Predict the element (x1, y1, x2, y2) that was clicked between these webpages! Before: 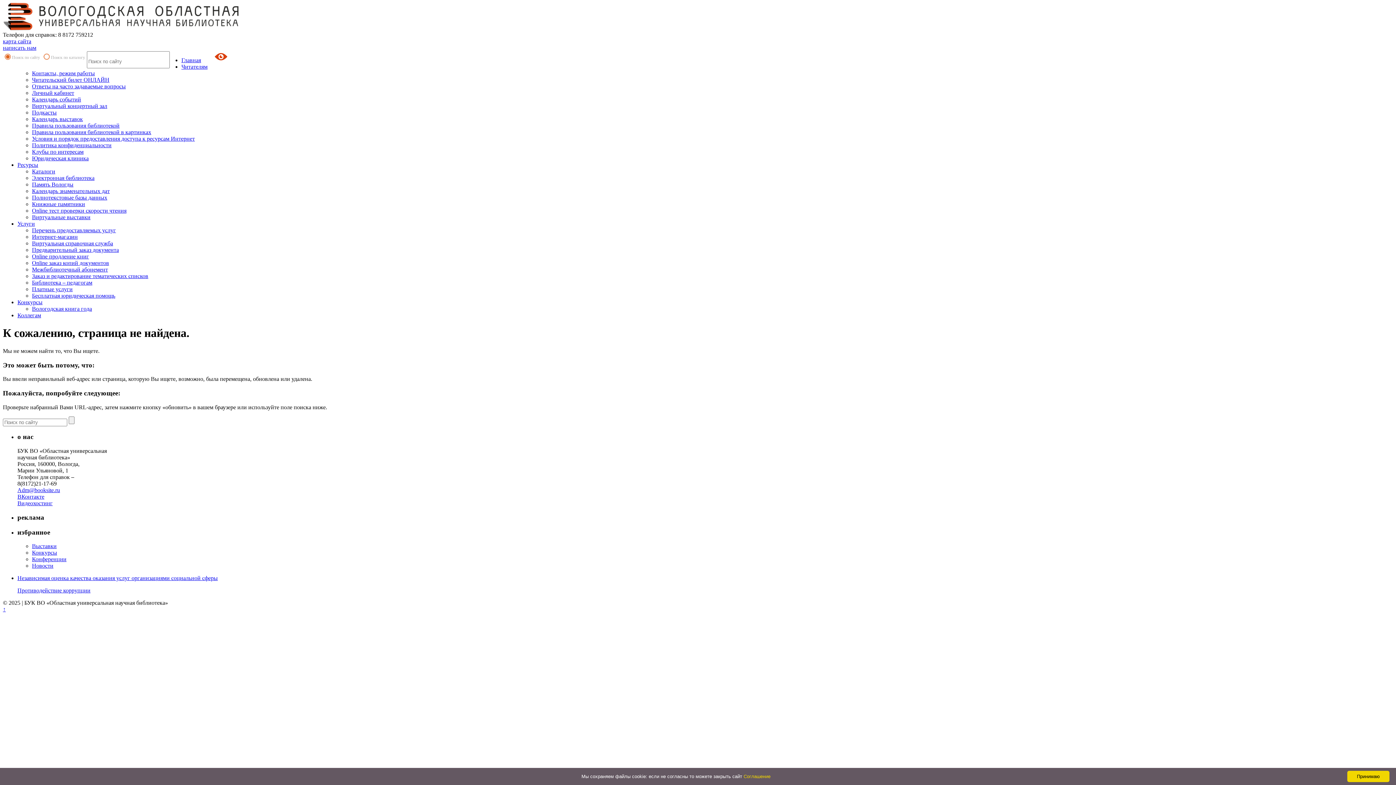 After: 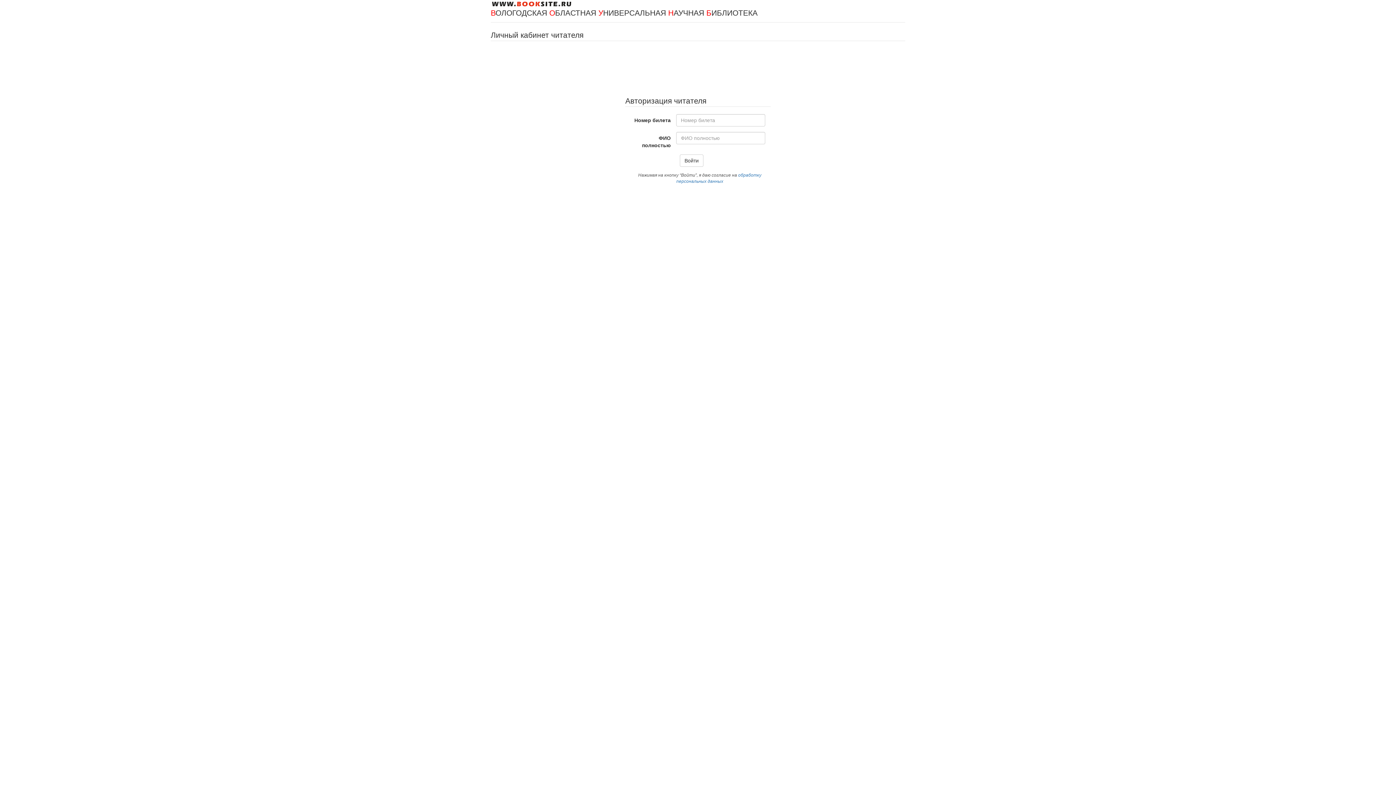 Action: bbox: (32, 89, 74, 96) label: Личный кабинет